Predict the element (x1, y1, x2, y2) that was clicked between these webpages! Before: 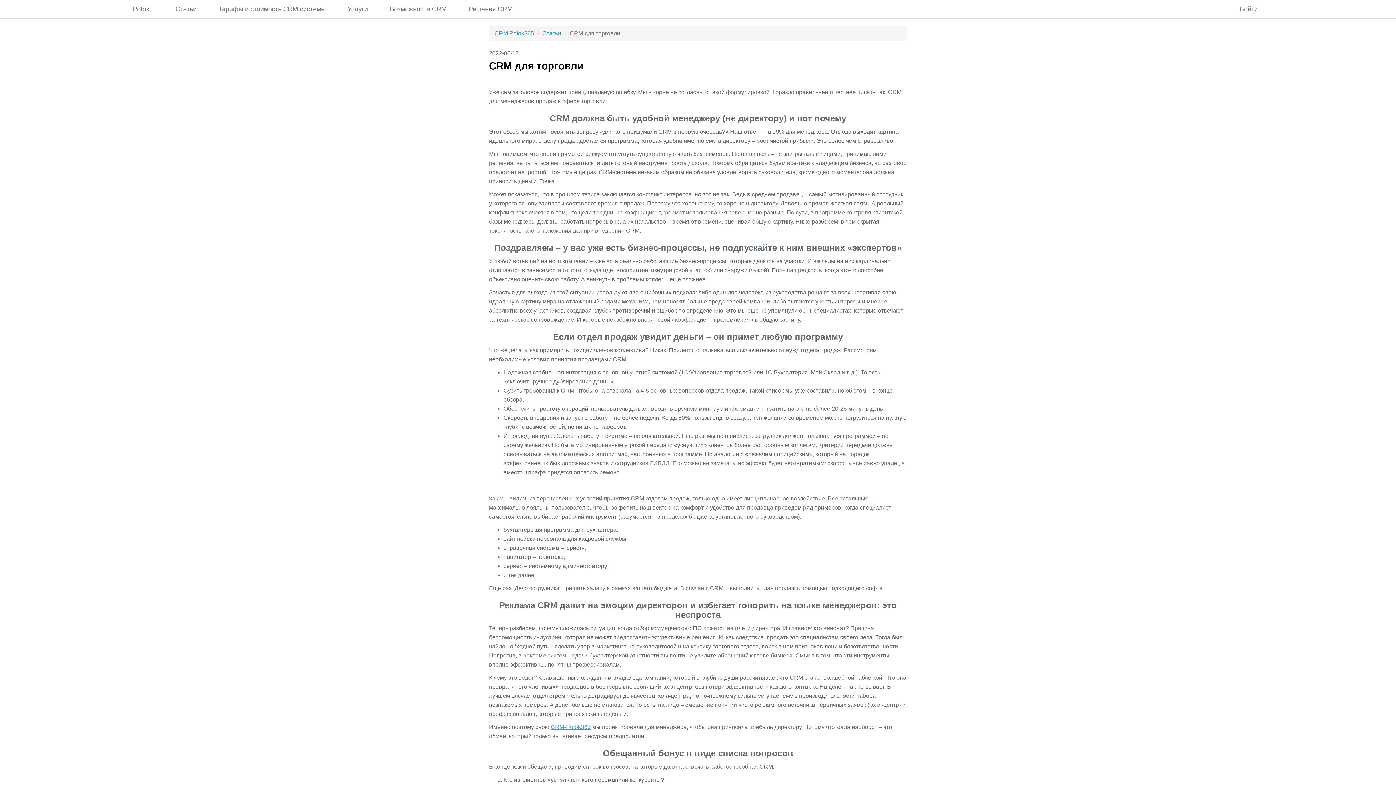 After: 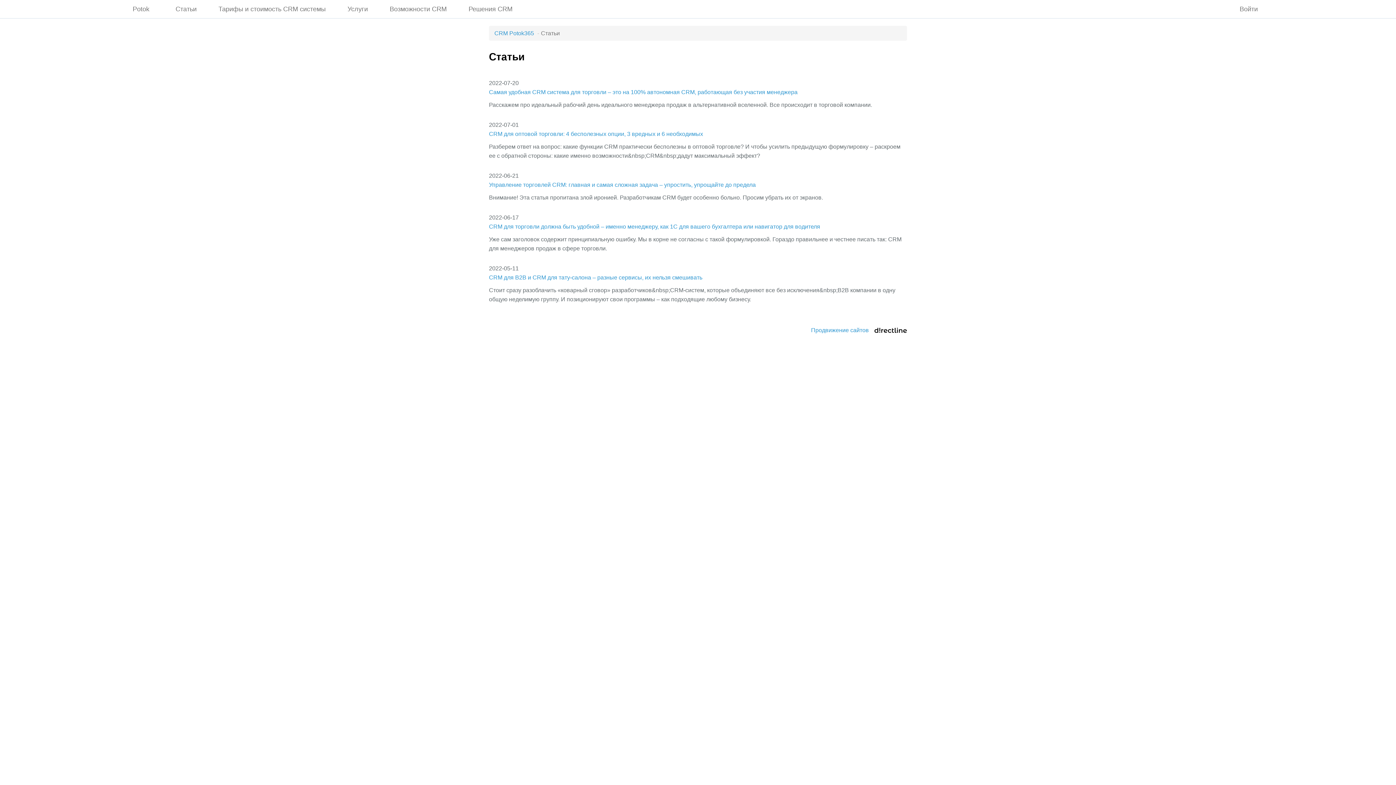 Action: bbox: (542, 30, 561, 36) label: Статьи